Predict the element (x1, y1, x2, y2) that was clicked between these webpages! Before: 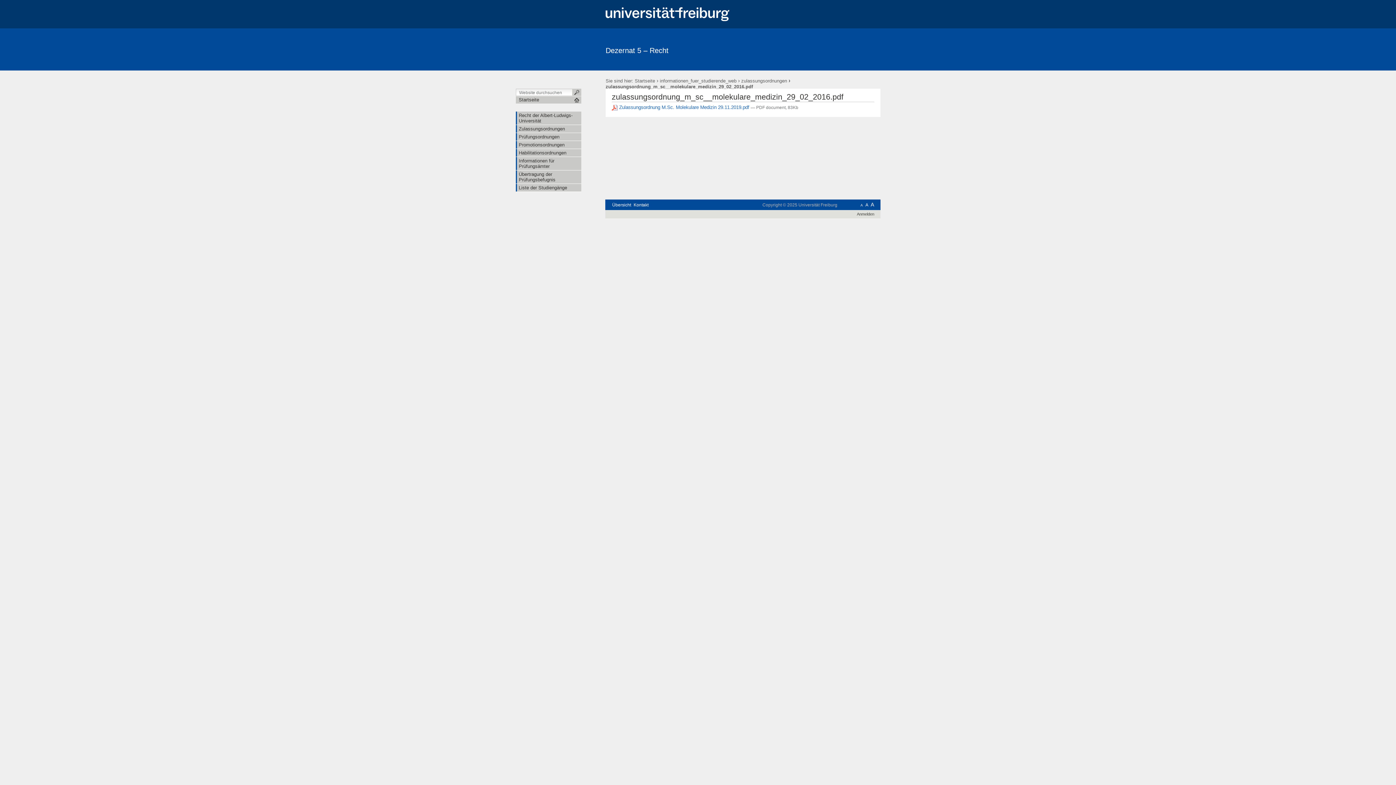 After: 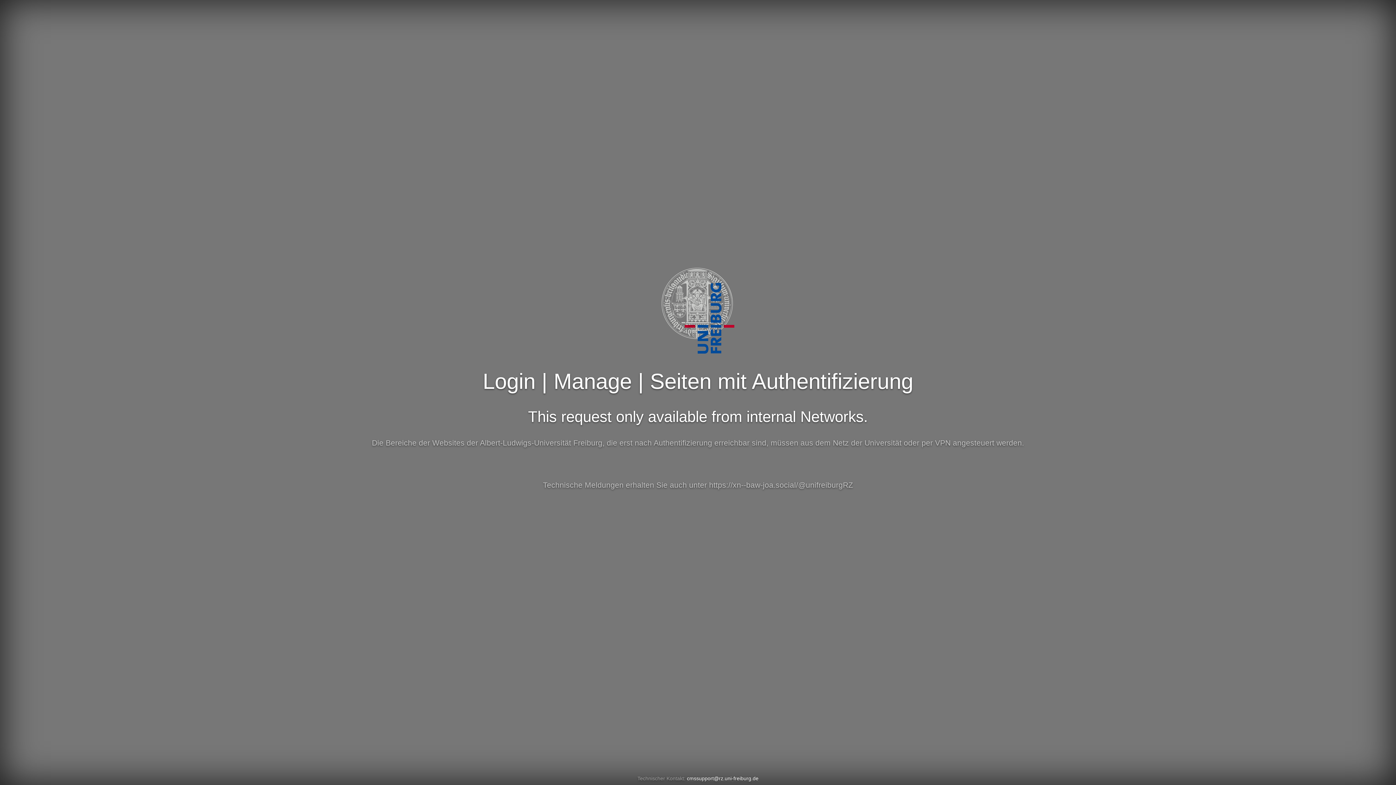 Action: label: Anmelden bbox: (857, 212, 874, 216)